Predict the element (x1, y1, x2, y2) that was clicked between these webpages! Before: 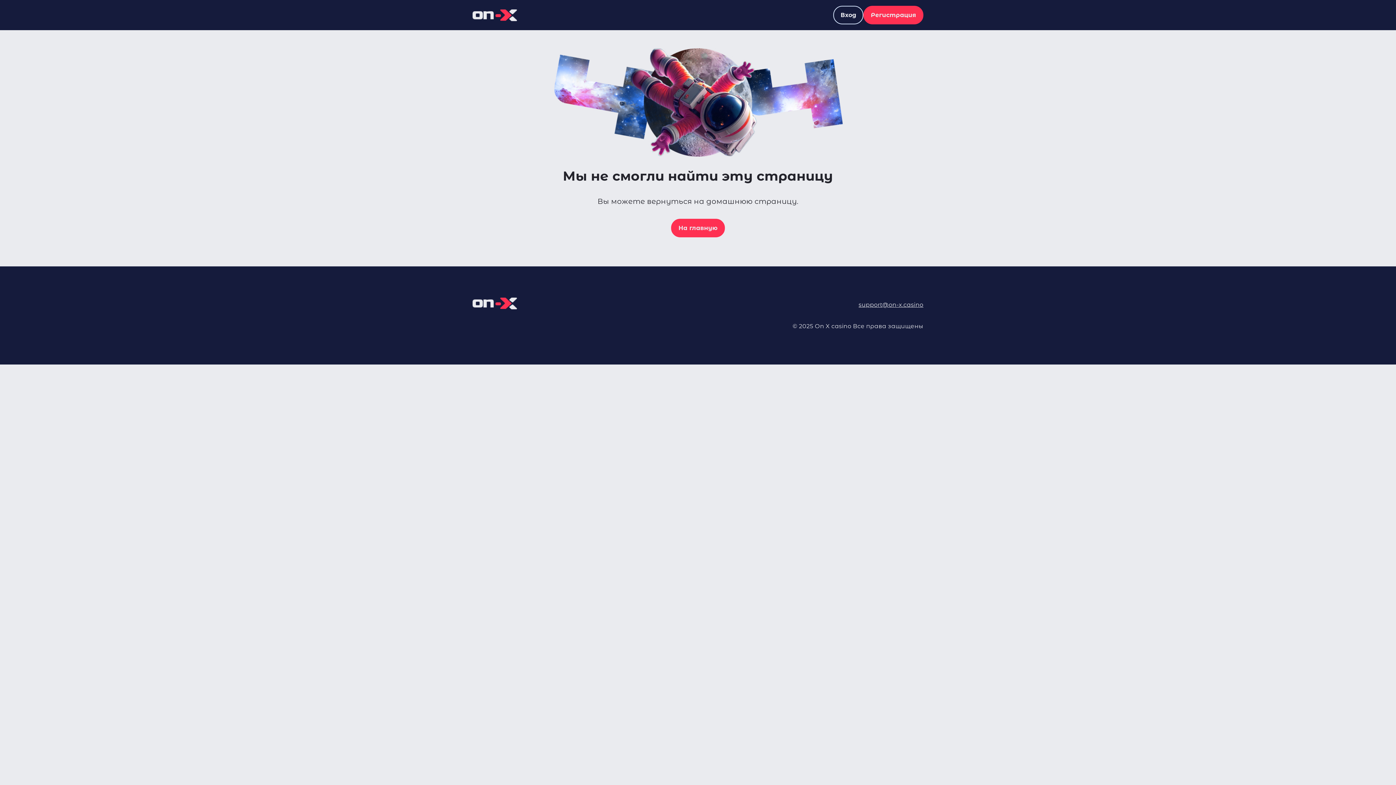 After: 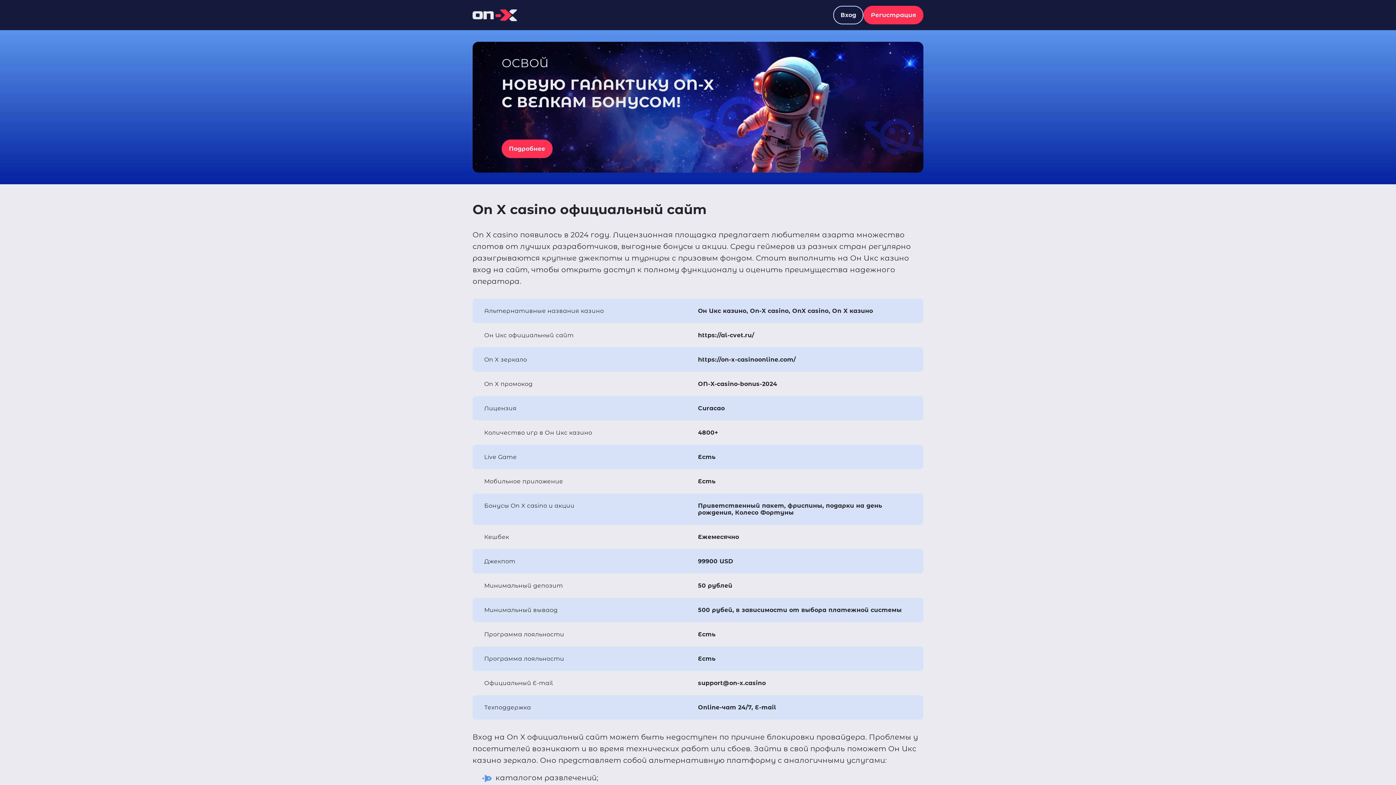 Action: bbox: (472, 295, 517, 311)